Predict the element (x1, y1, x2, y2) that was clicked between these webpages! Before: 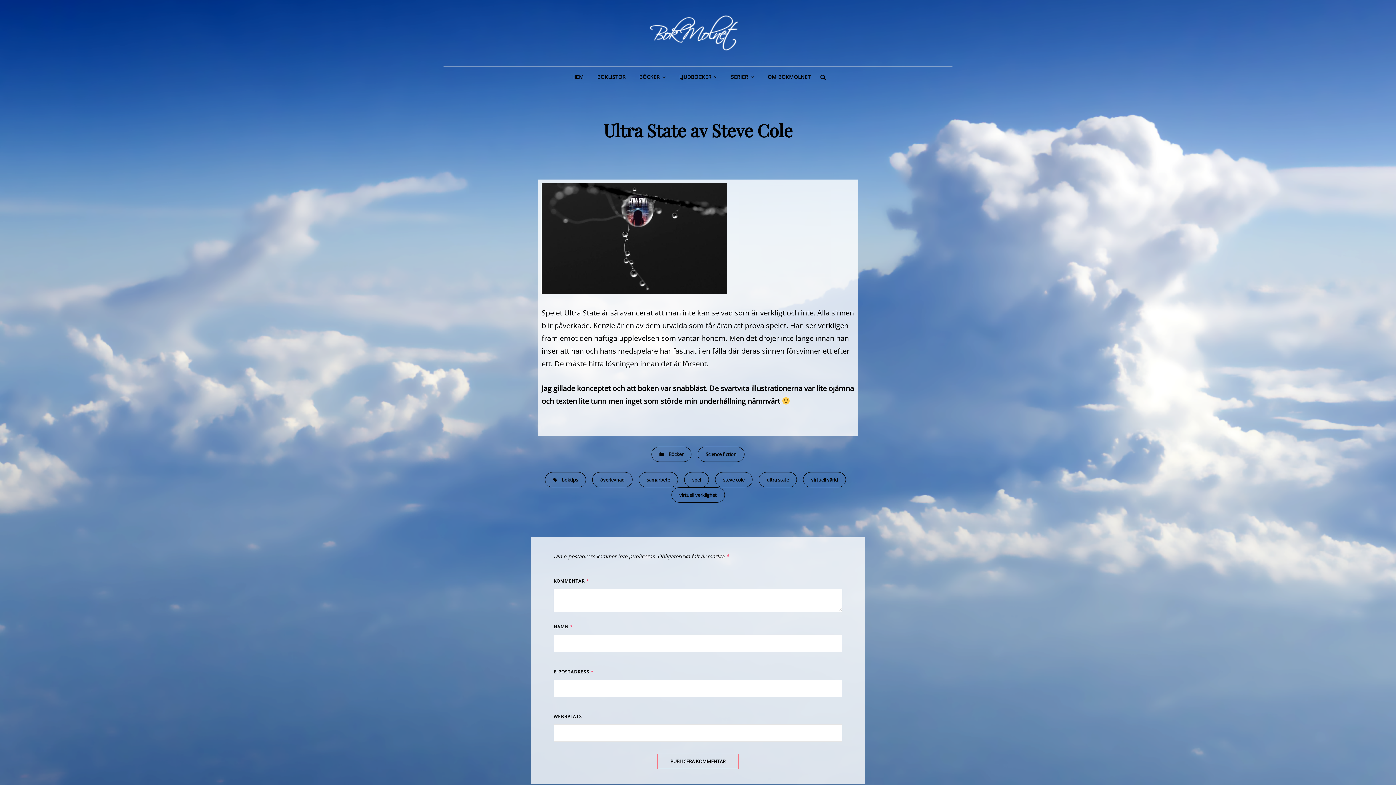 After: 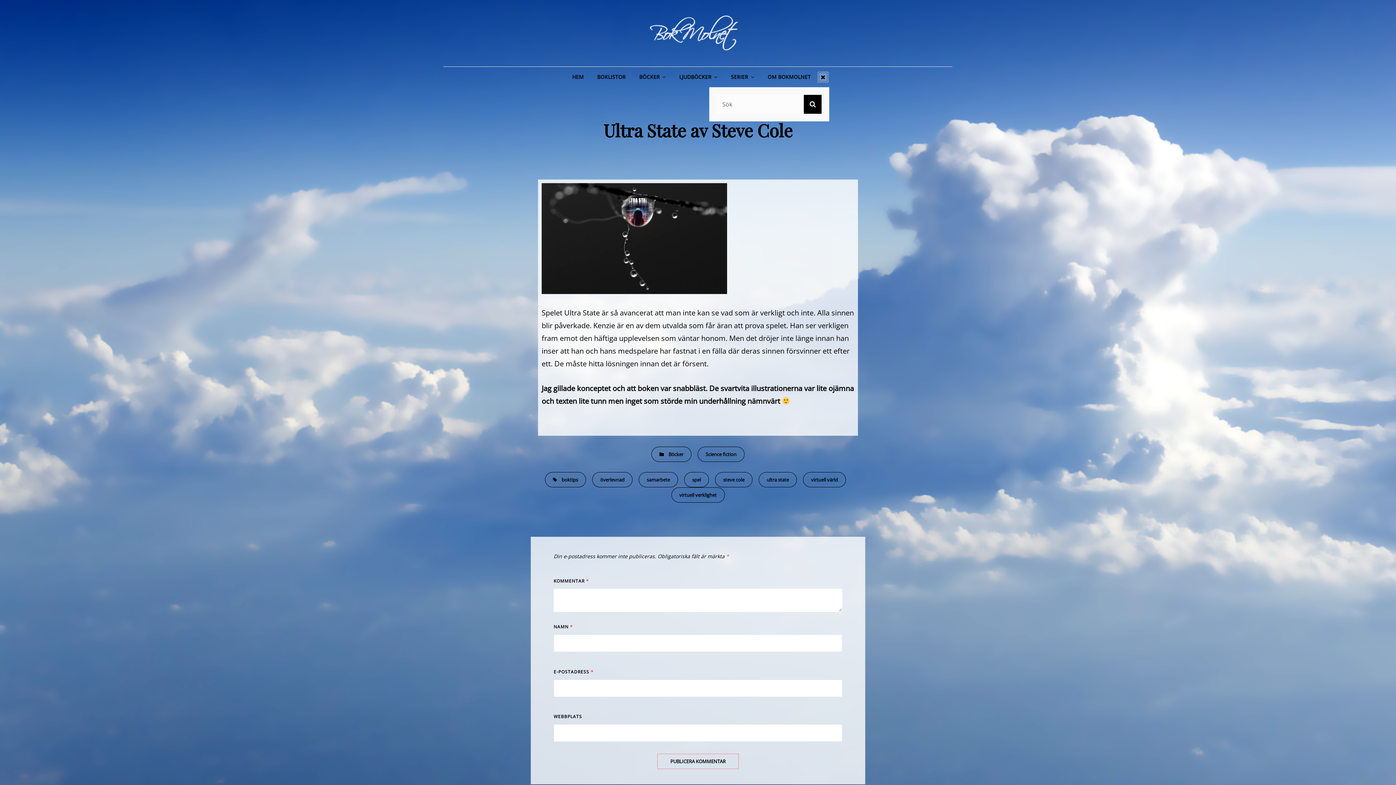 Action: bbox: (817, 71, 828, 82)